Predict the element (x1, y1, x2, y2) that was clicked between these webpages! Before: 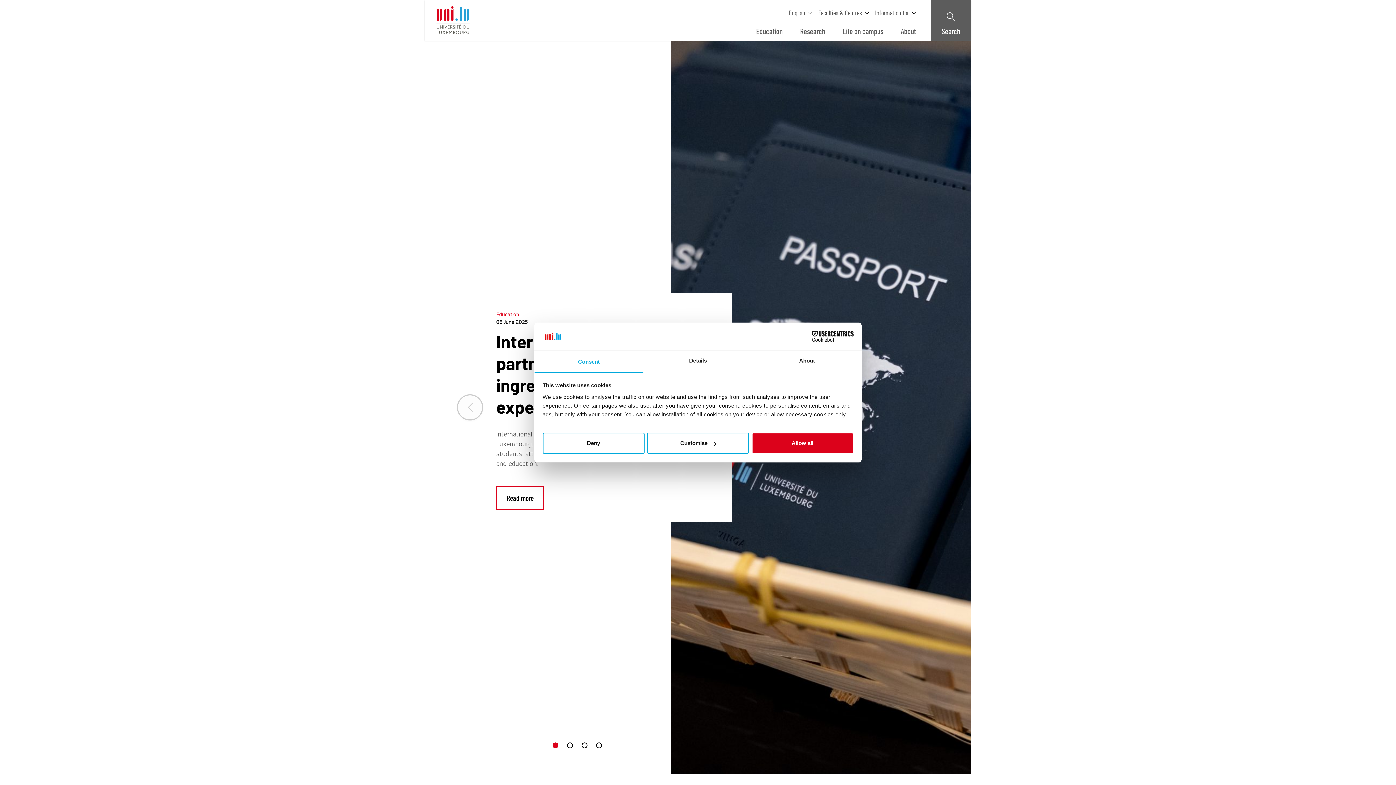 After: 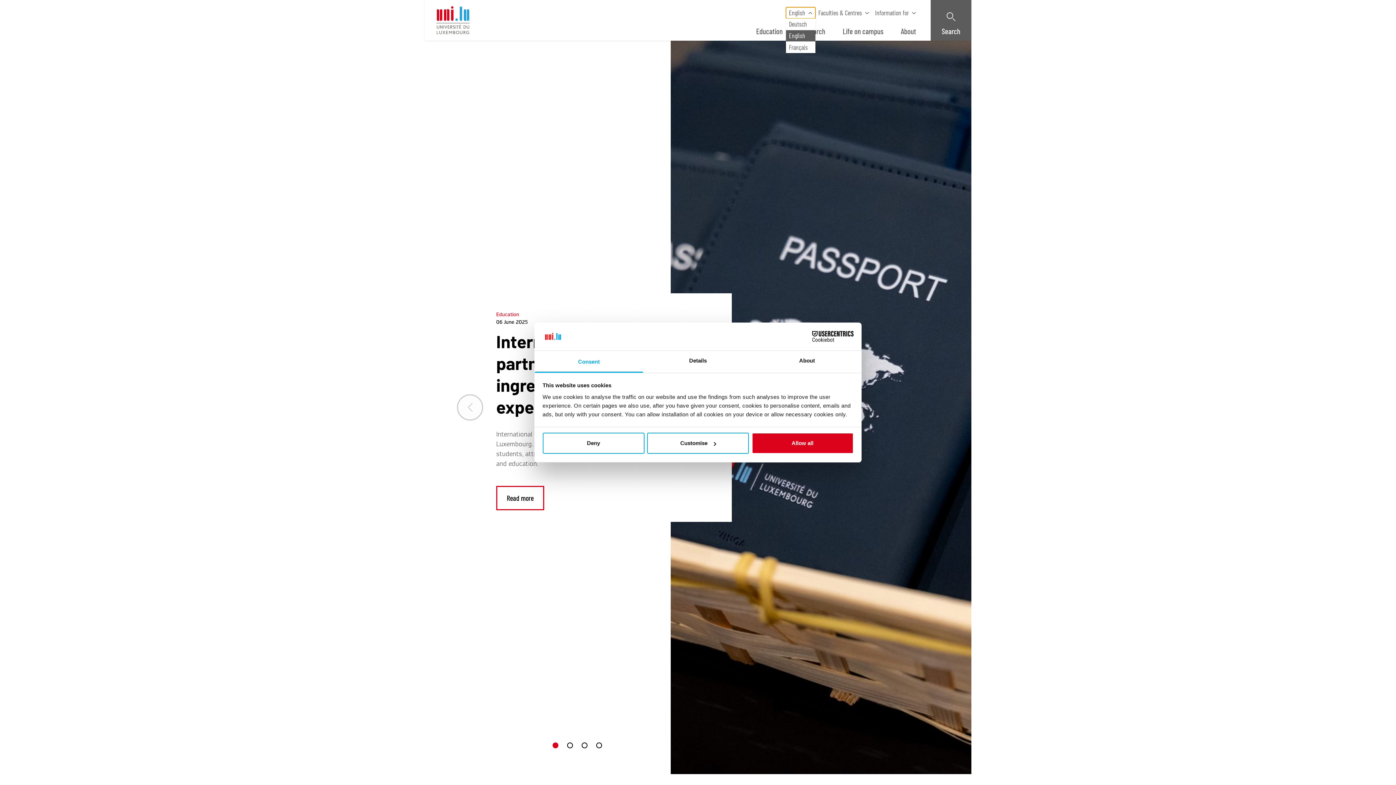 Action: label: Choose language, currently selected language is : English
English bbox: (786, 7, 815, 18)